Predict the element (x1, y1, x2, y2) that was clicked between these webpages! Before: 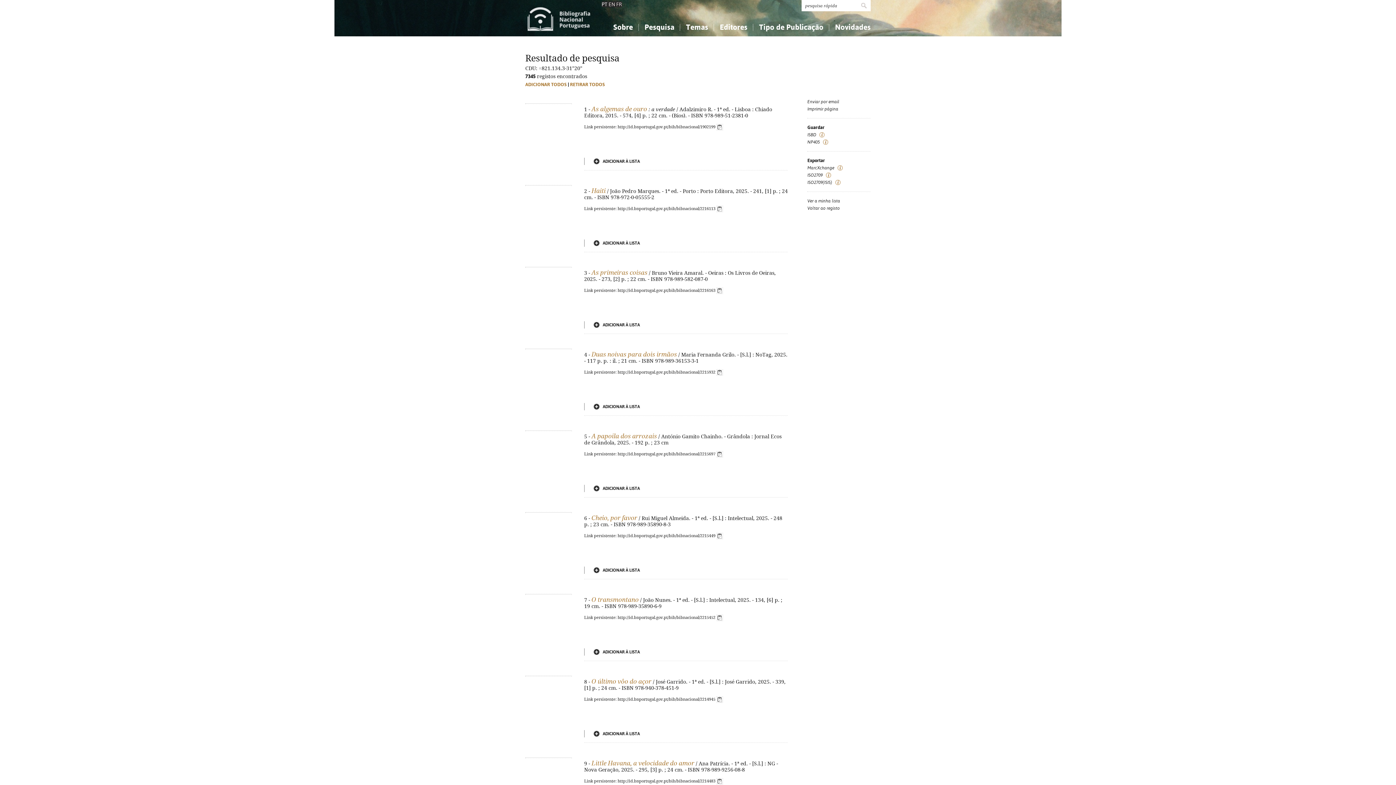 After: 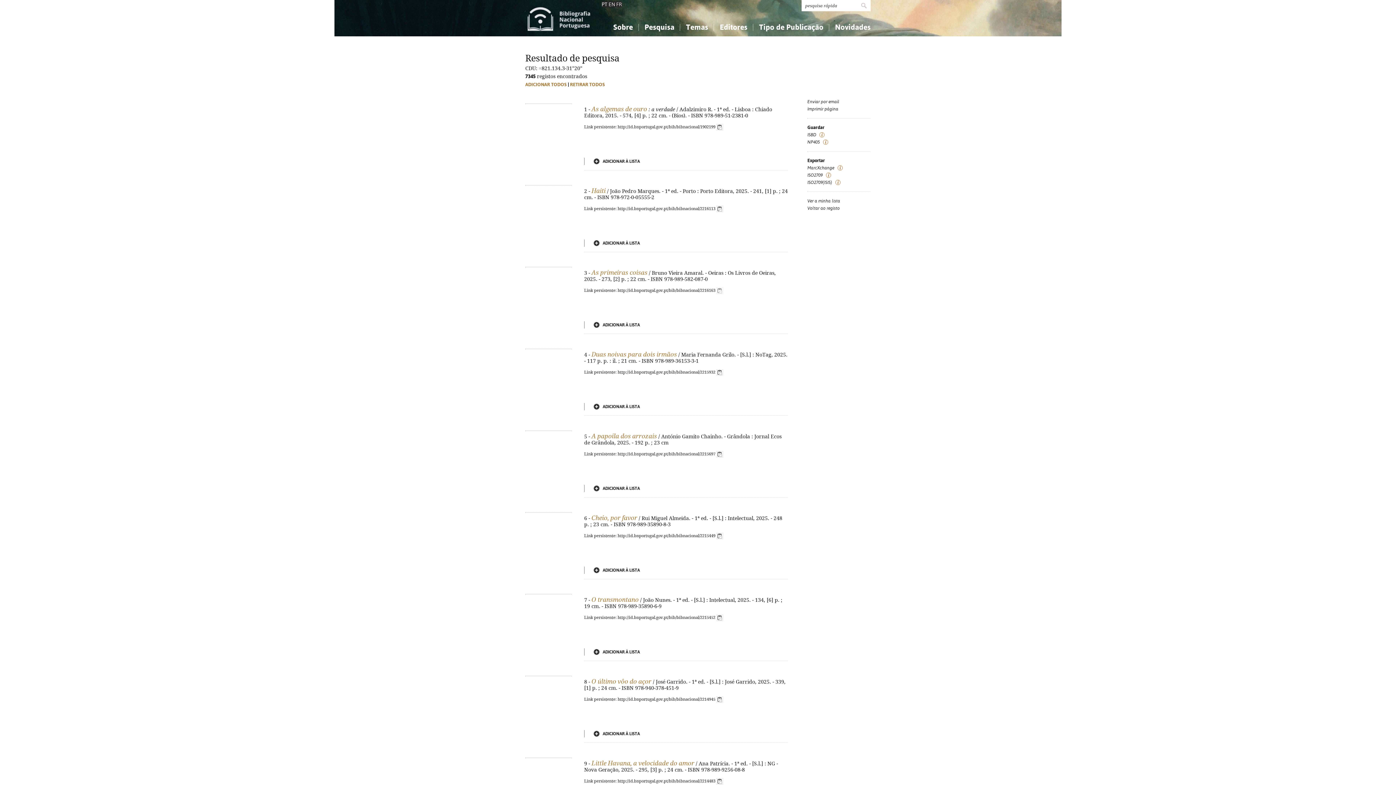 Action: bbox: (716, 288, 734, 293)